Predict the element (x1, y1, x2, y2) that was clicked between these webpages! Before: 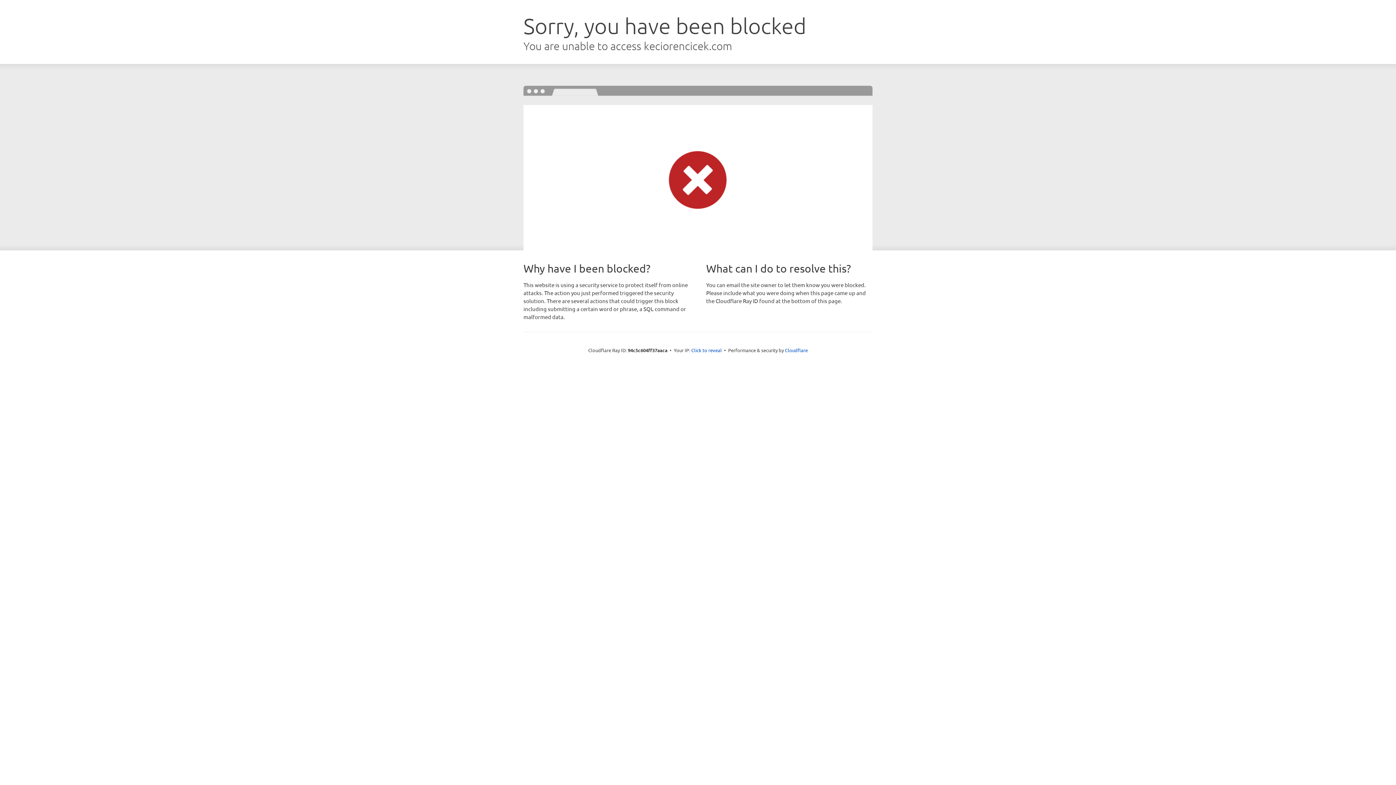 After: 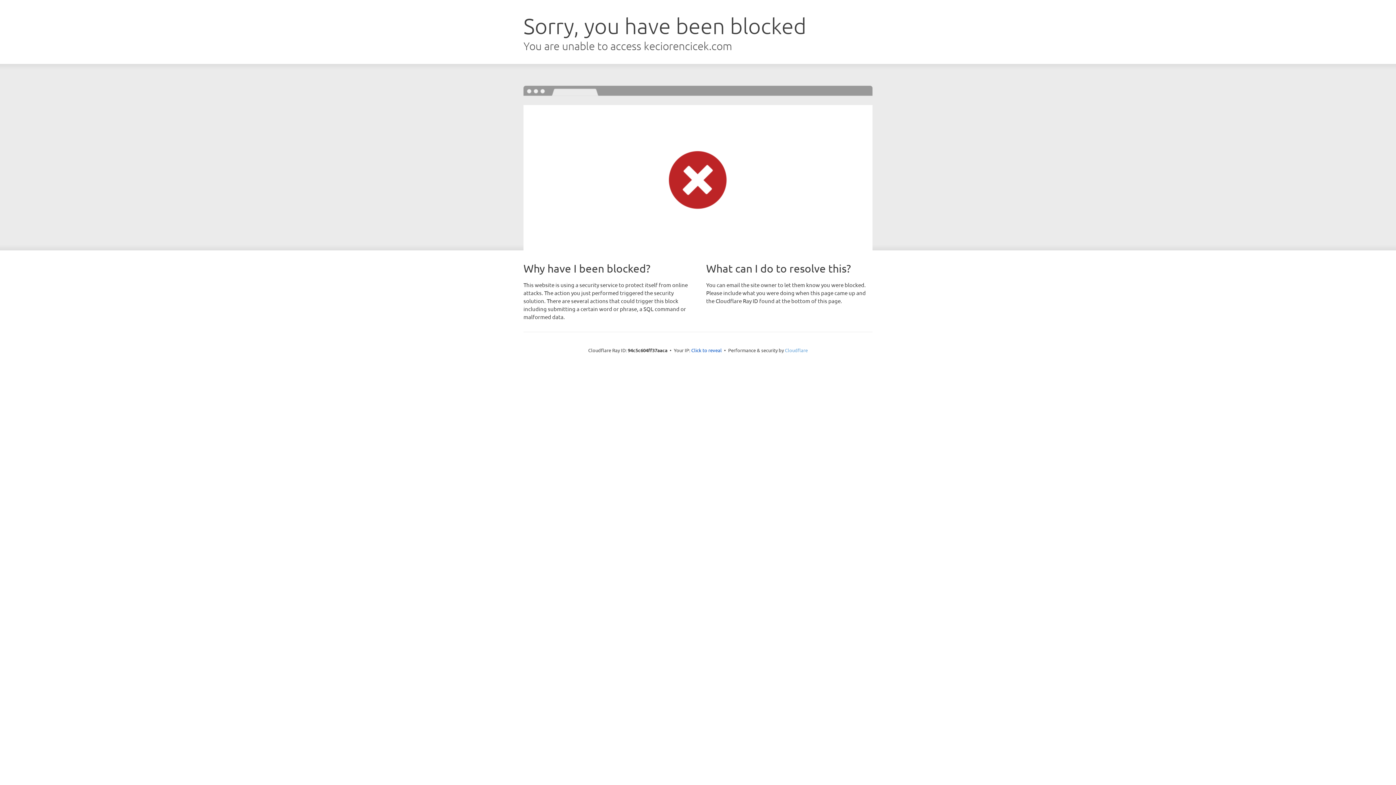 Action: bbox: (785, 347, 808, 353) label: Cloudflare